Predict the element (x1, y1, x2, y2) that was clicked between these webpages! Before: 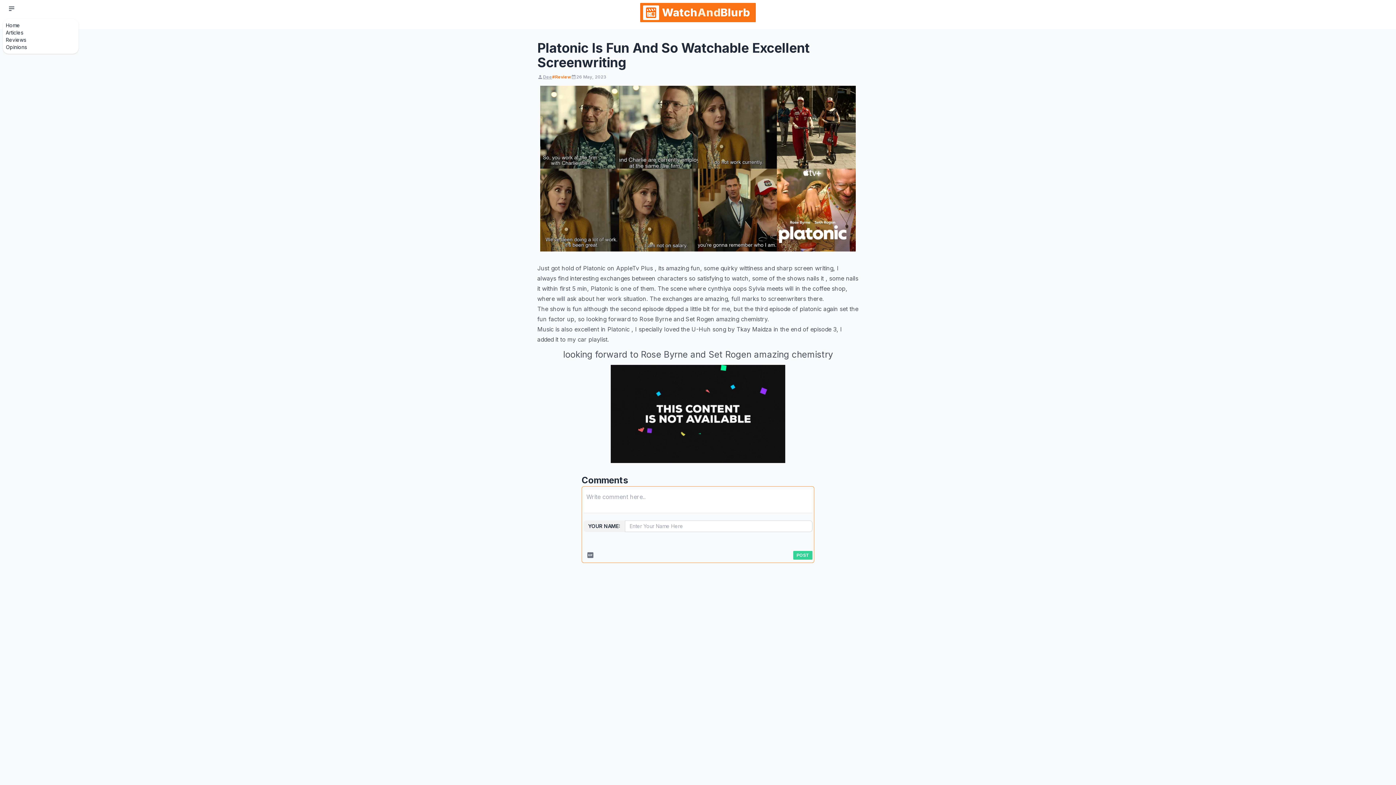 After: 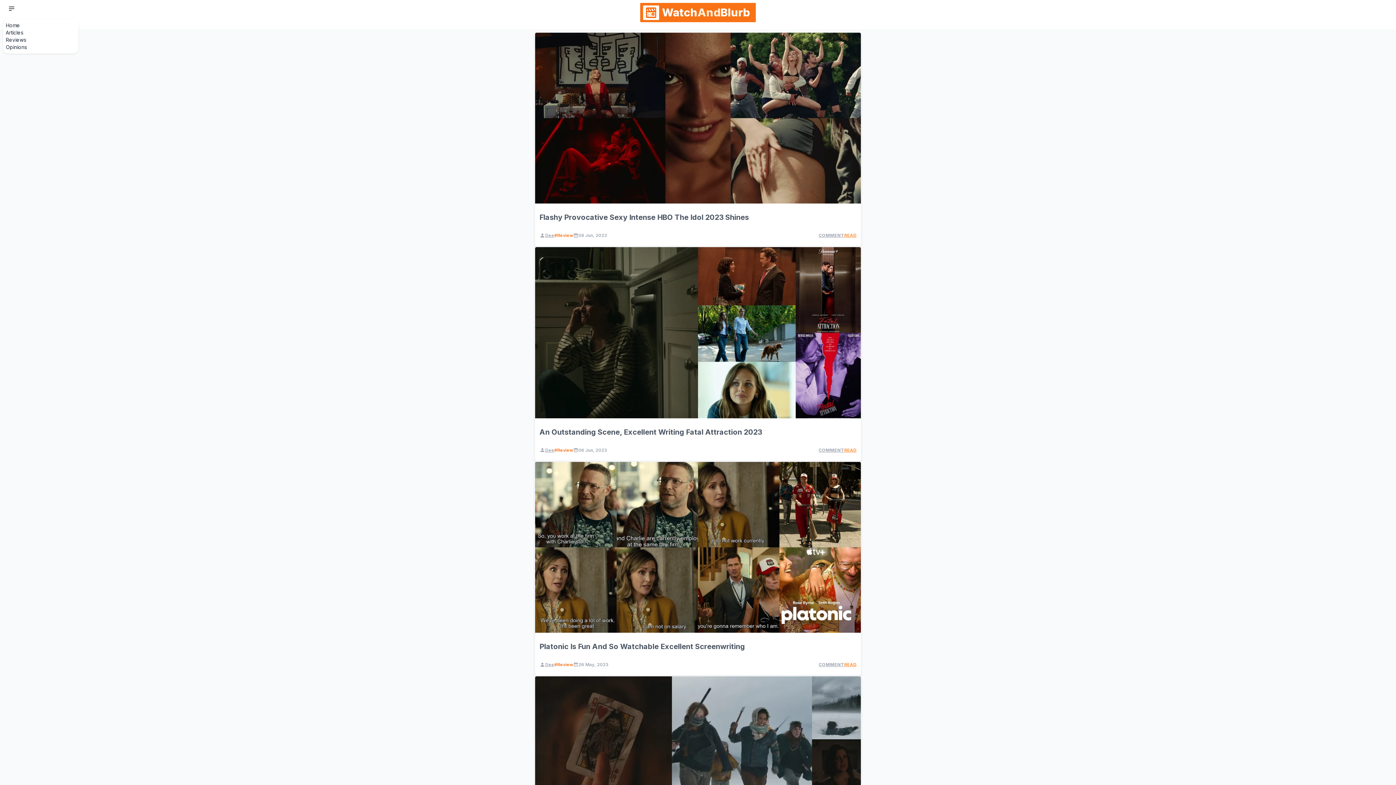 Action: label: Reviews bbox: (5, 36, 26, 42)